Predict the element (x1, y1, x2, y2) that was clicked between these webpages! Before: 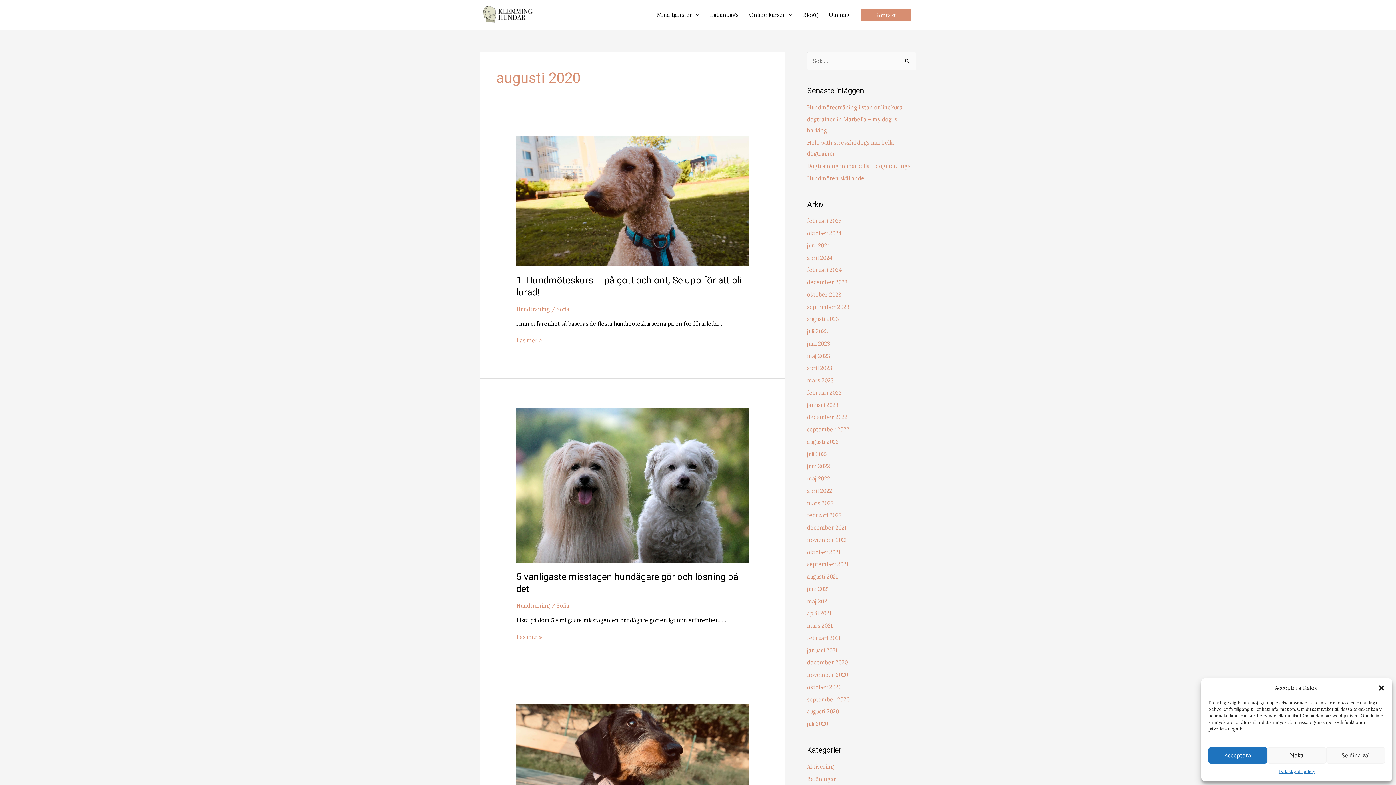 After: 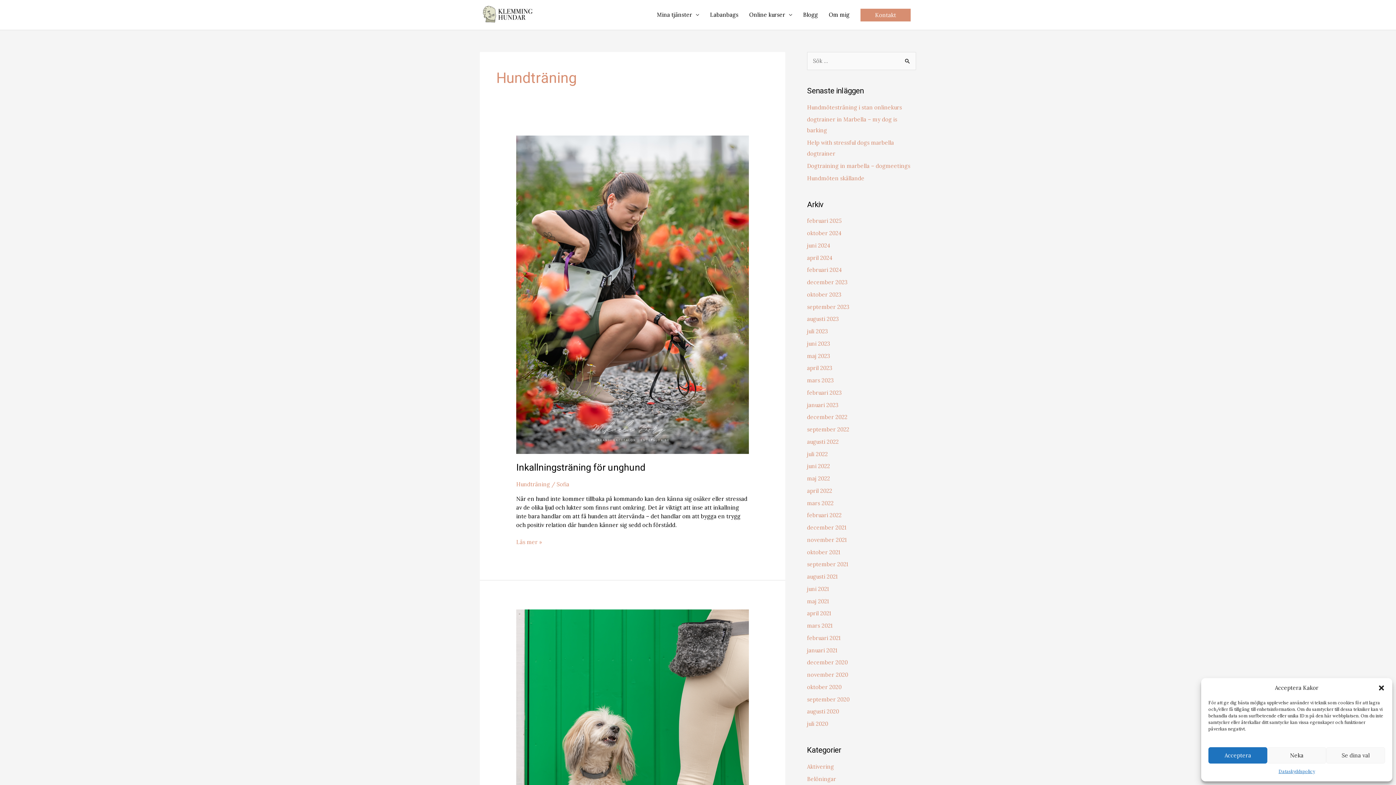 Action: label: Hundträning bbox: (516, 305, 550, 312)